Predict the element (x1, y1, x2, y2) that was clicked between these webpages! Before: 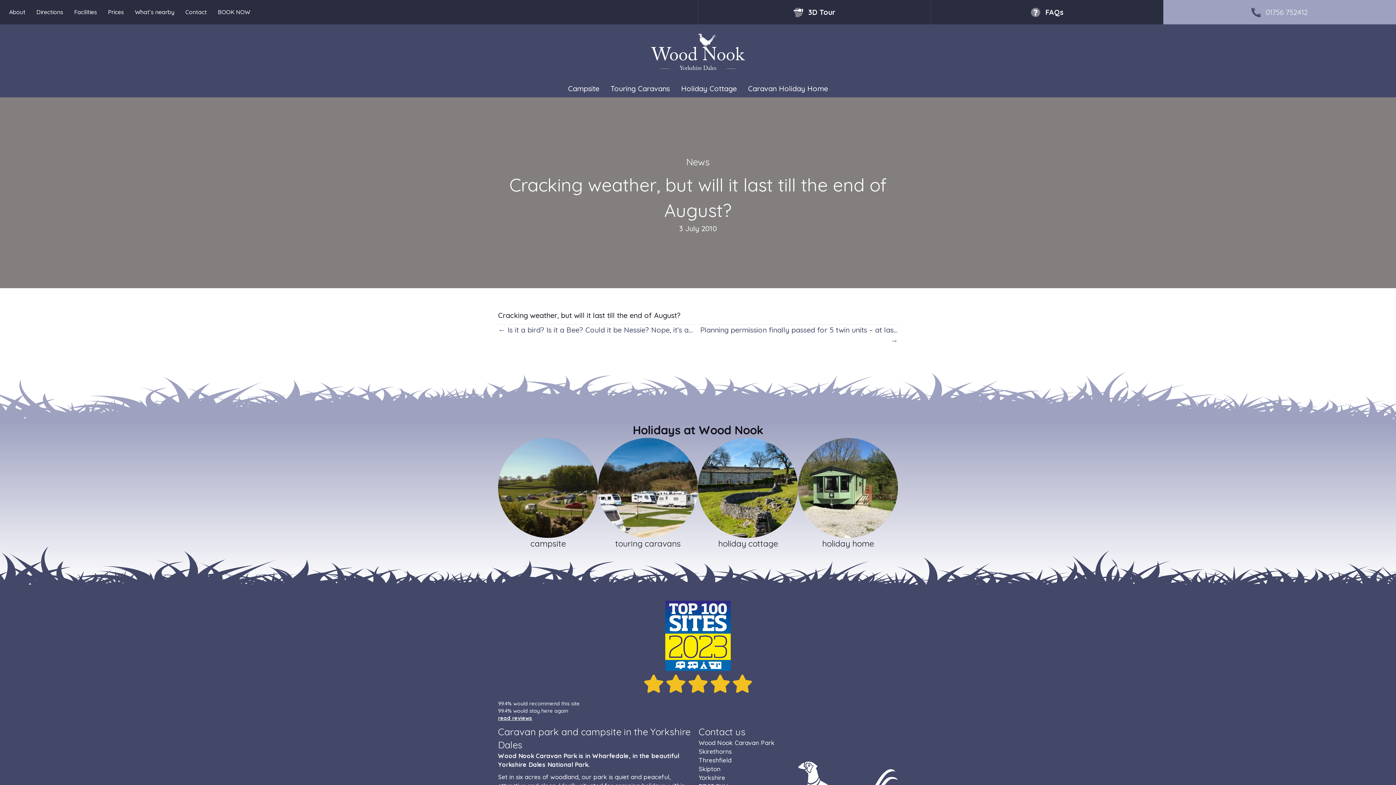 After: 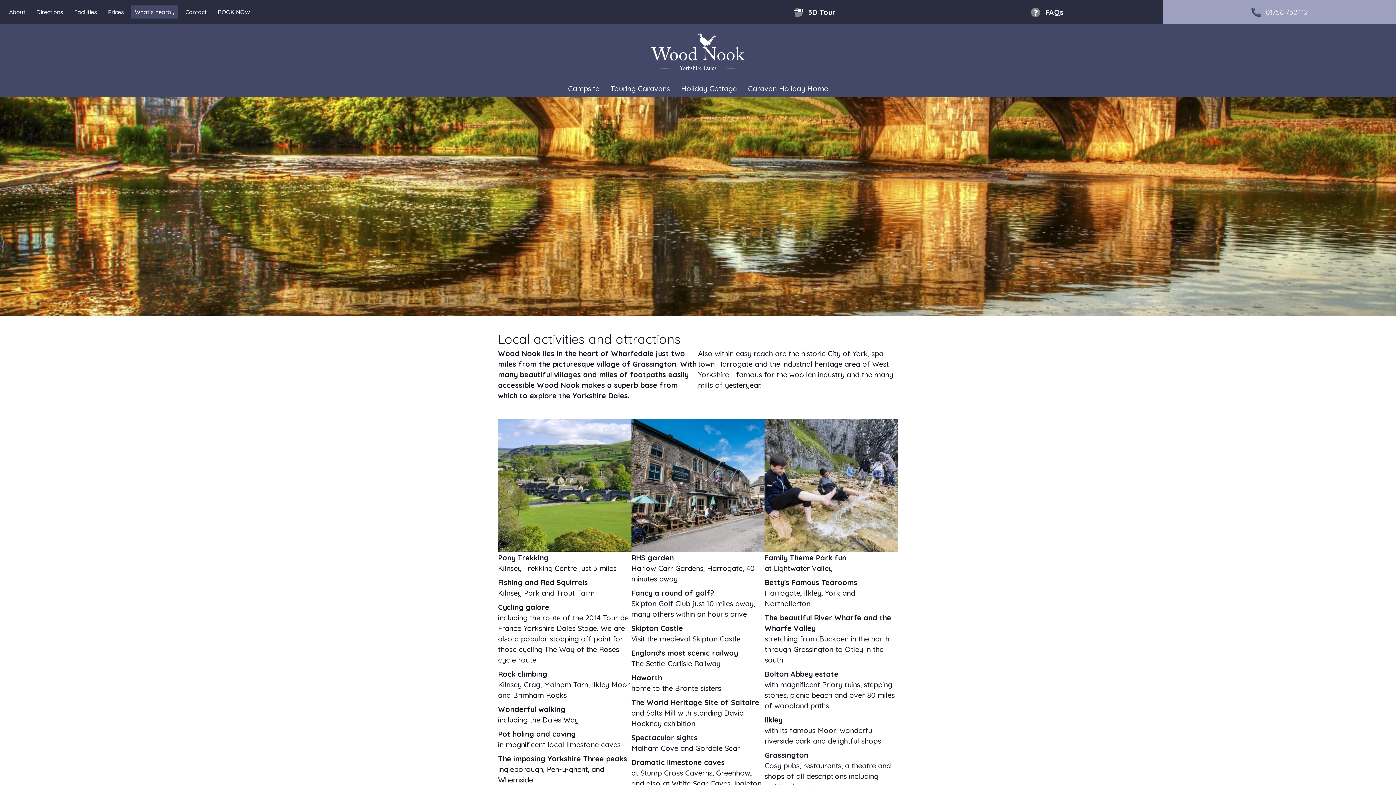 Action: label: What’s nearby bbox: (131, 5, 178, 18)